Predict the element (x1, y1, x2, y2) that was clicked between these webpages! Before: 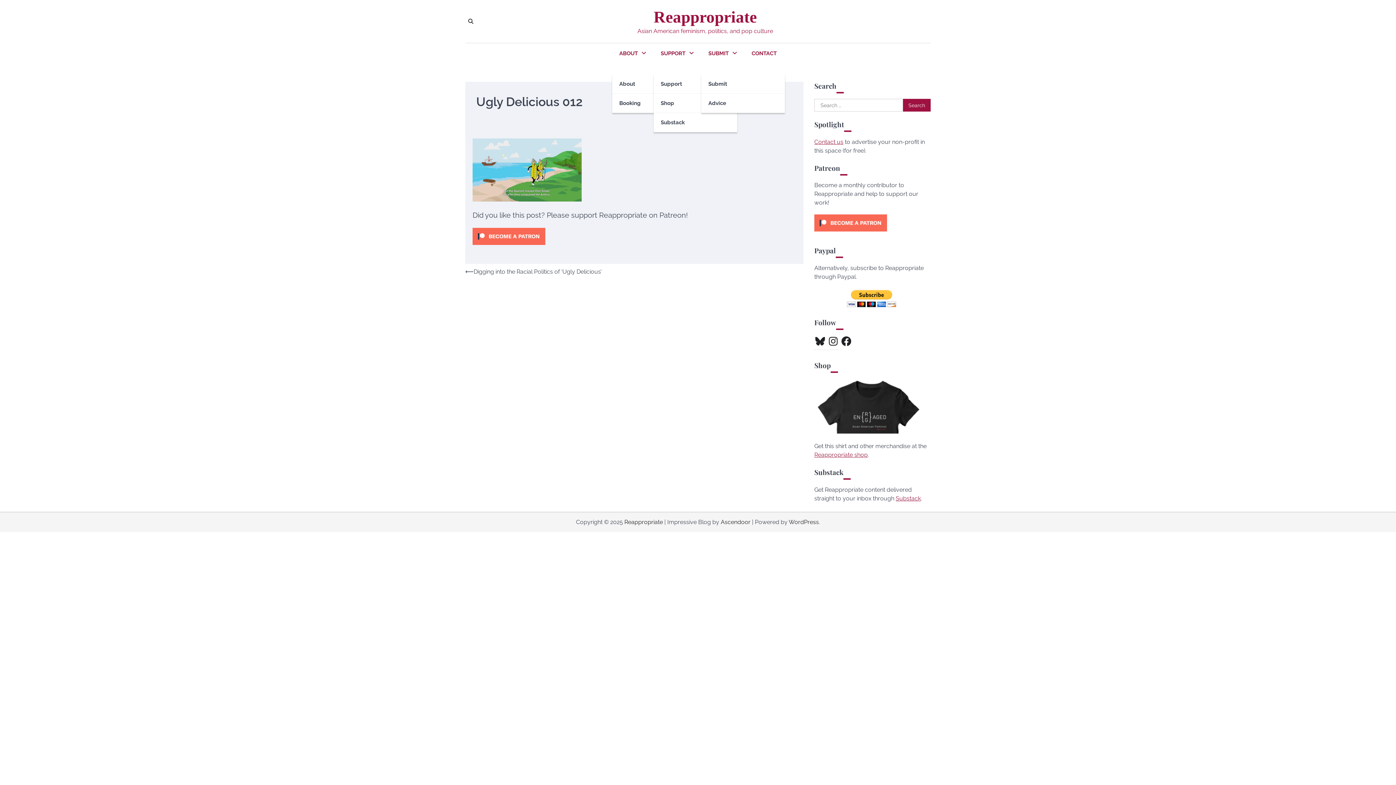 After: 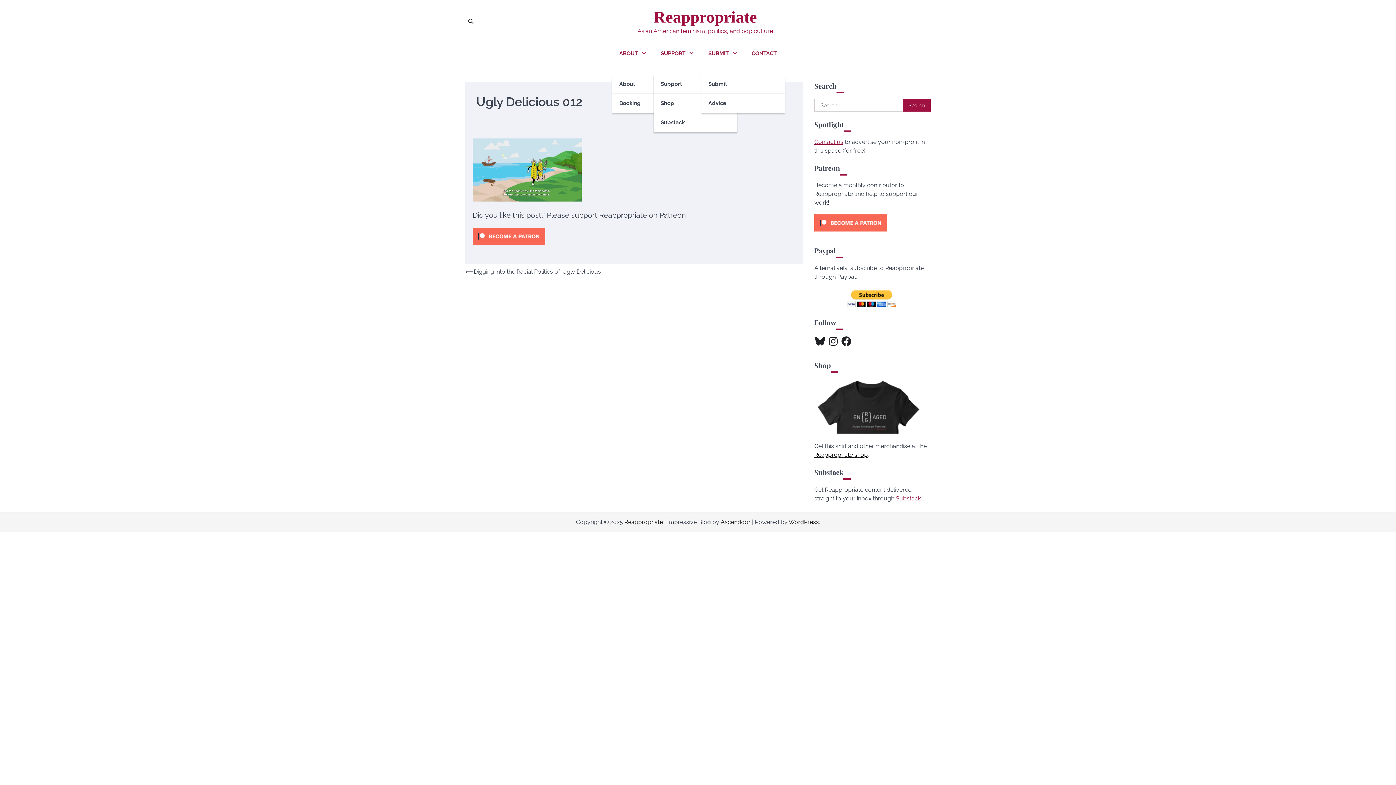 Action: label: Reappropriate shop bbox: (814, 451, 868, 458)